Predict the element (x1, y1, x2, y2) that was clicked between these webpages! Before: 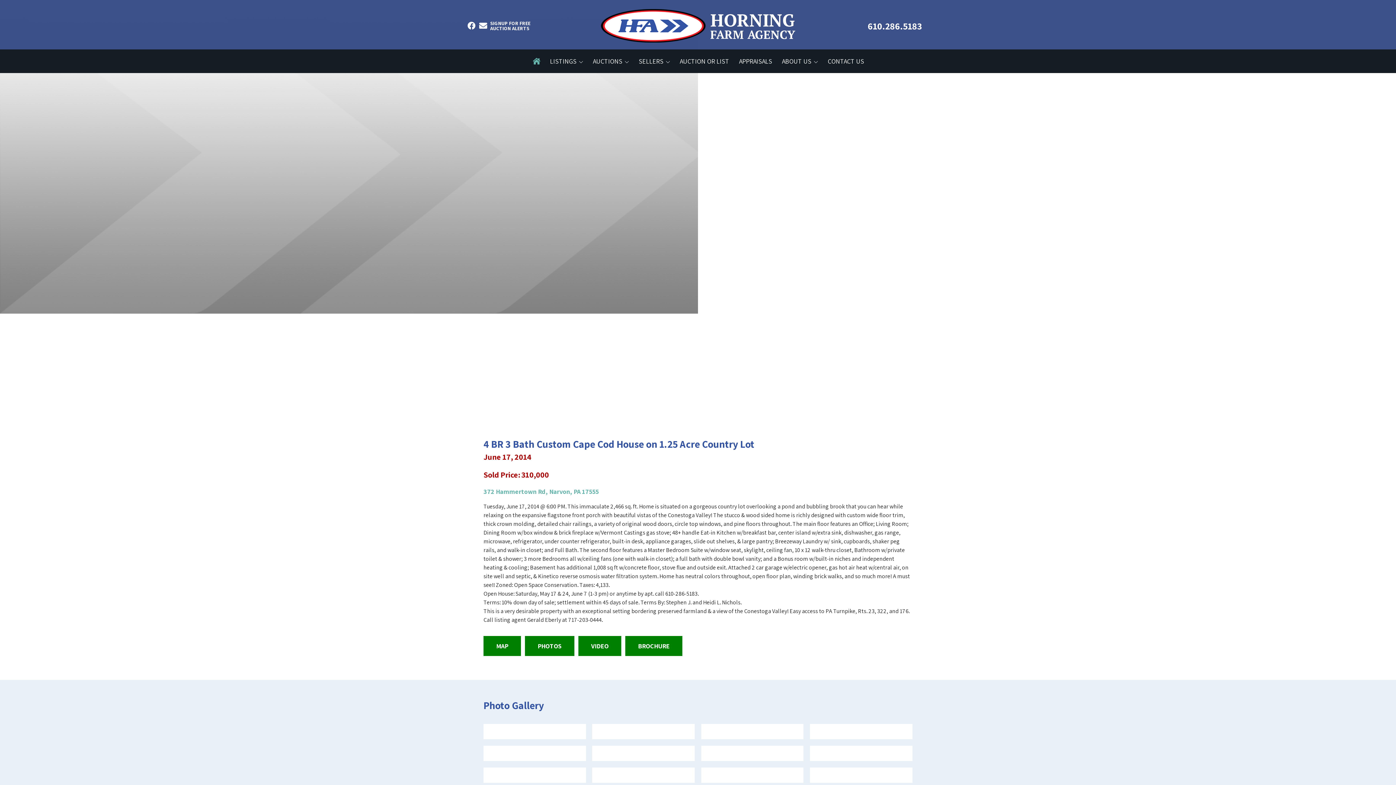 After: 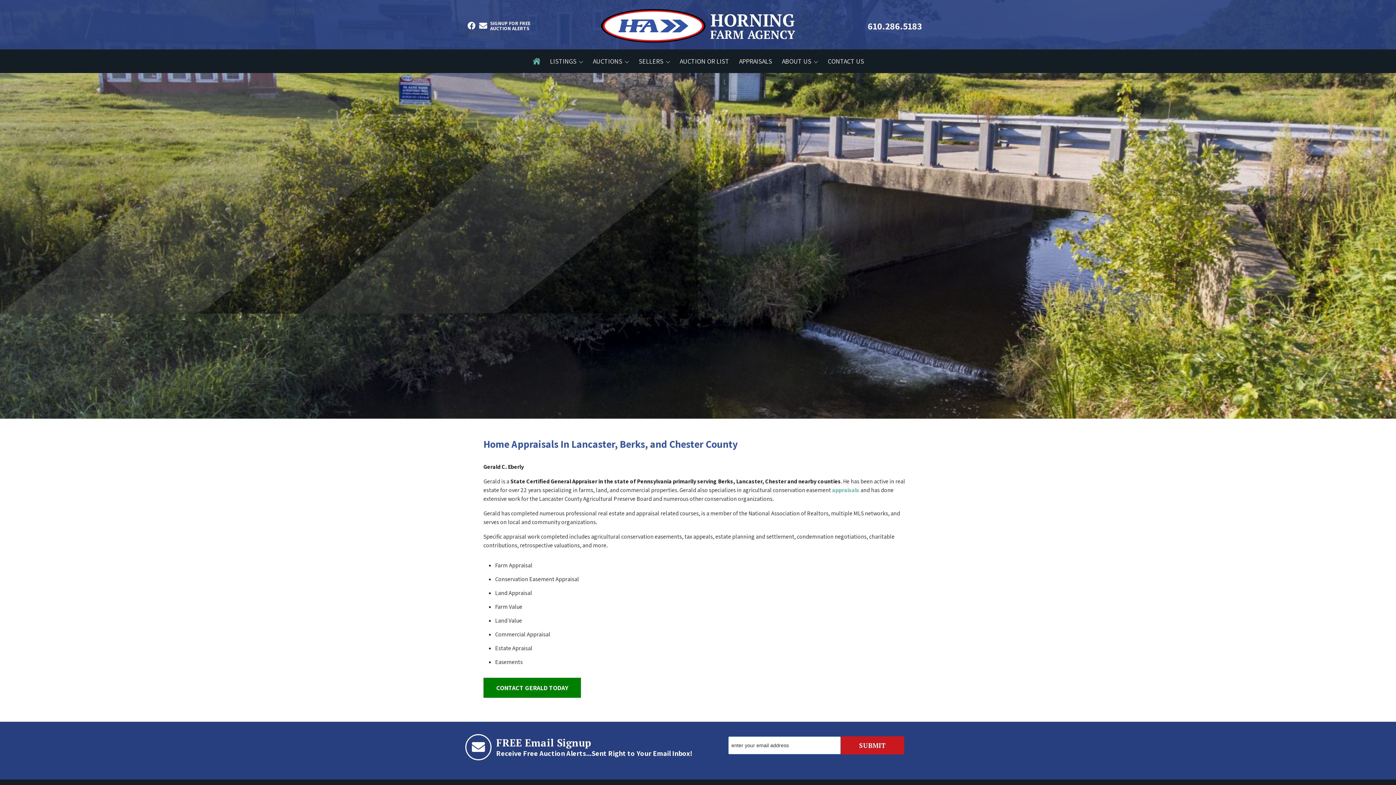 Action: label: APPRAISALS bbox: (739, 51, 772, 71)